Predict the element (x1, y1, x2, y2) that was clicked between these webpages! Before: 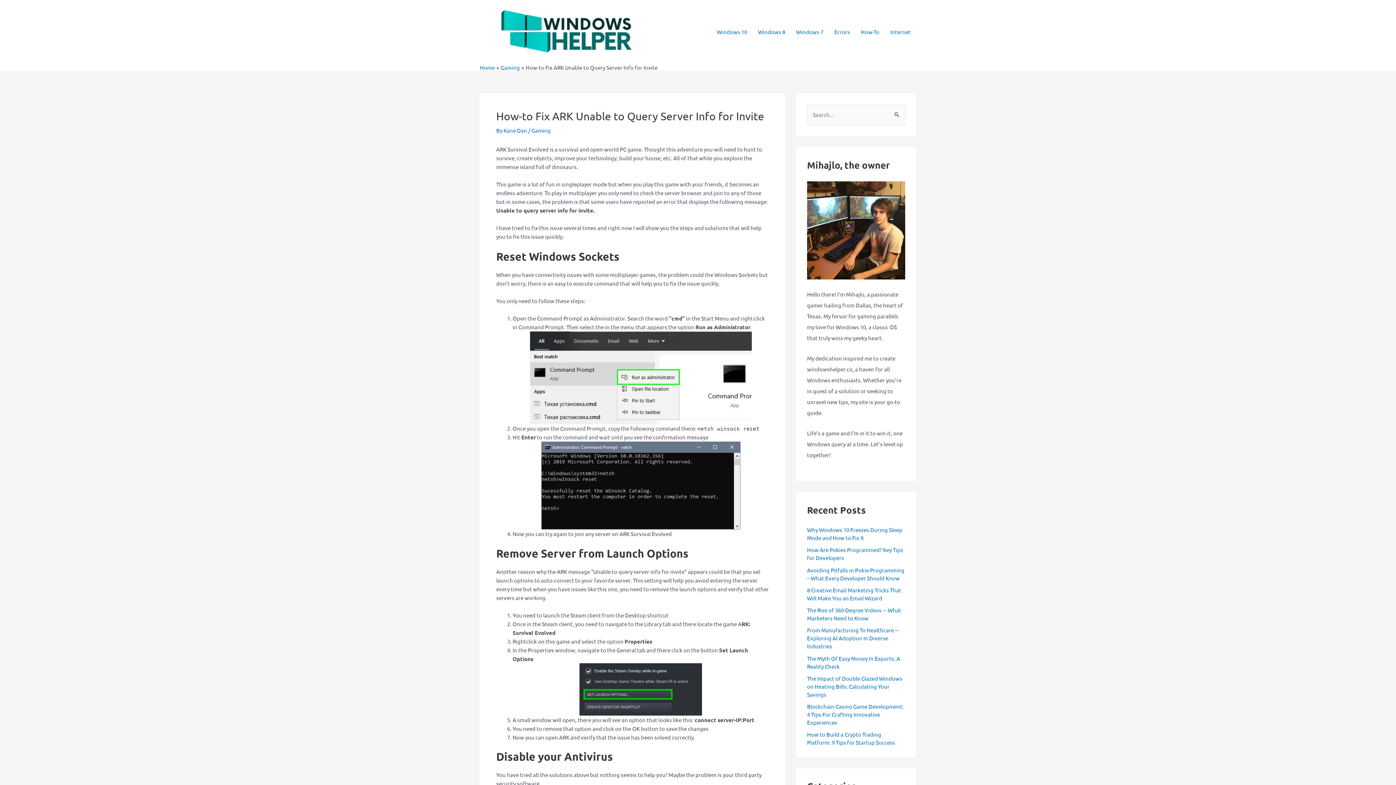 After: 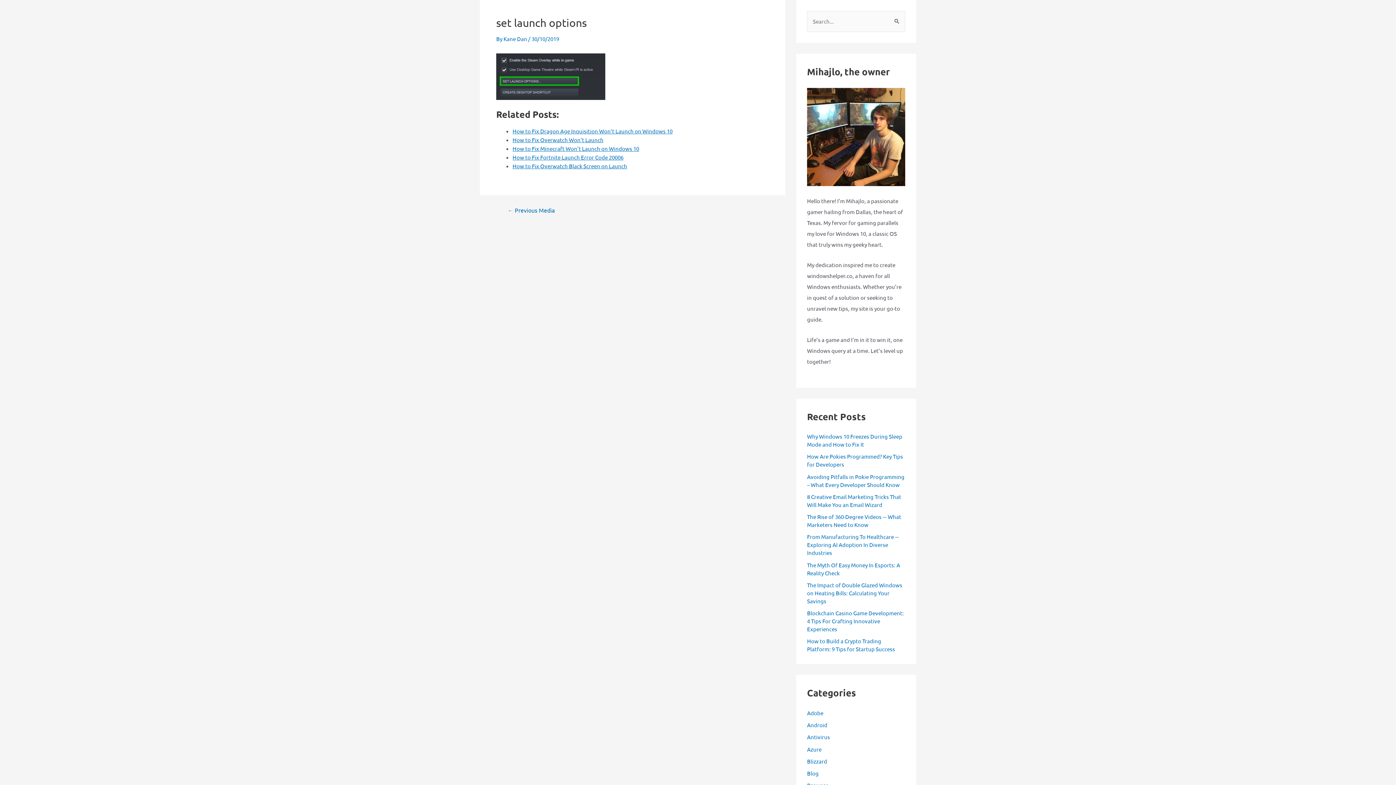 Action: bbox: (512, 663, 769, 715)